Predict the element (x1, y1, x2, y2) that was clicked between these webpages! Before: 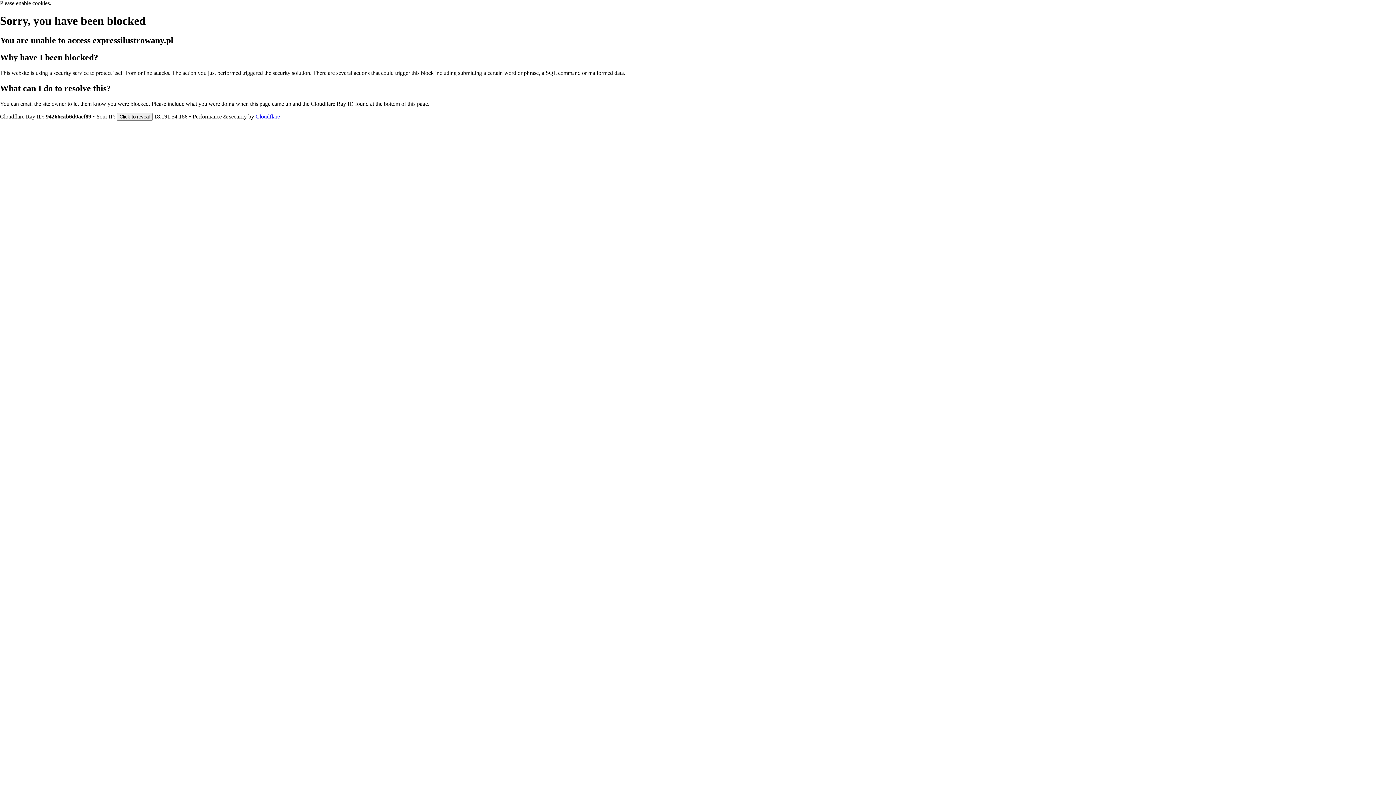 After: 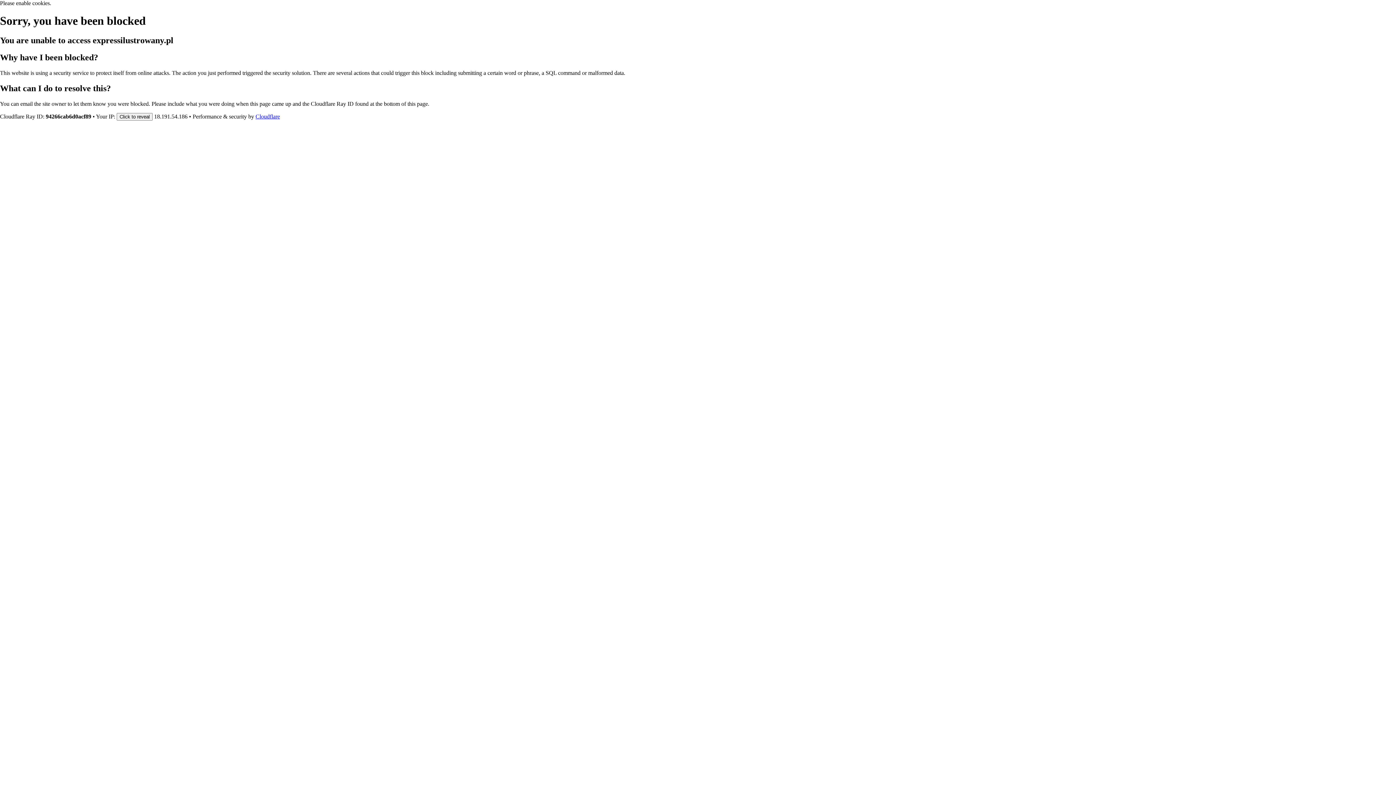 Action: label: Cloudflare bbox: (255, 113, 280, 119)